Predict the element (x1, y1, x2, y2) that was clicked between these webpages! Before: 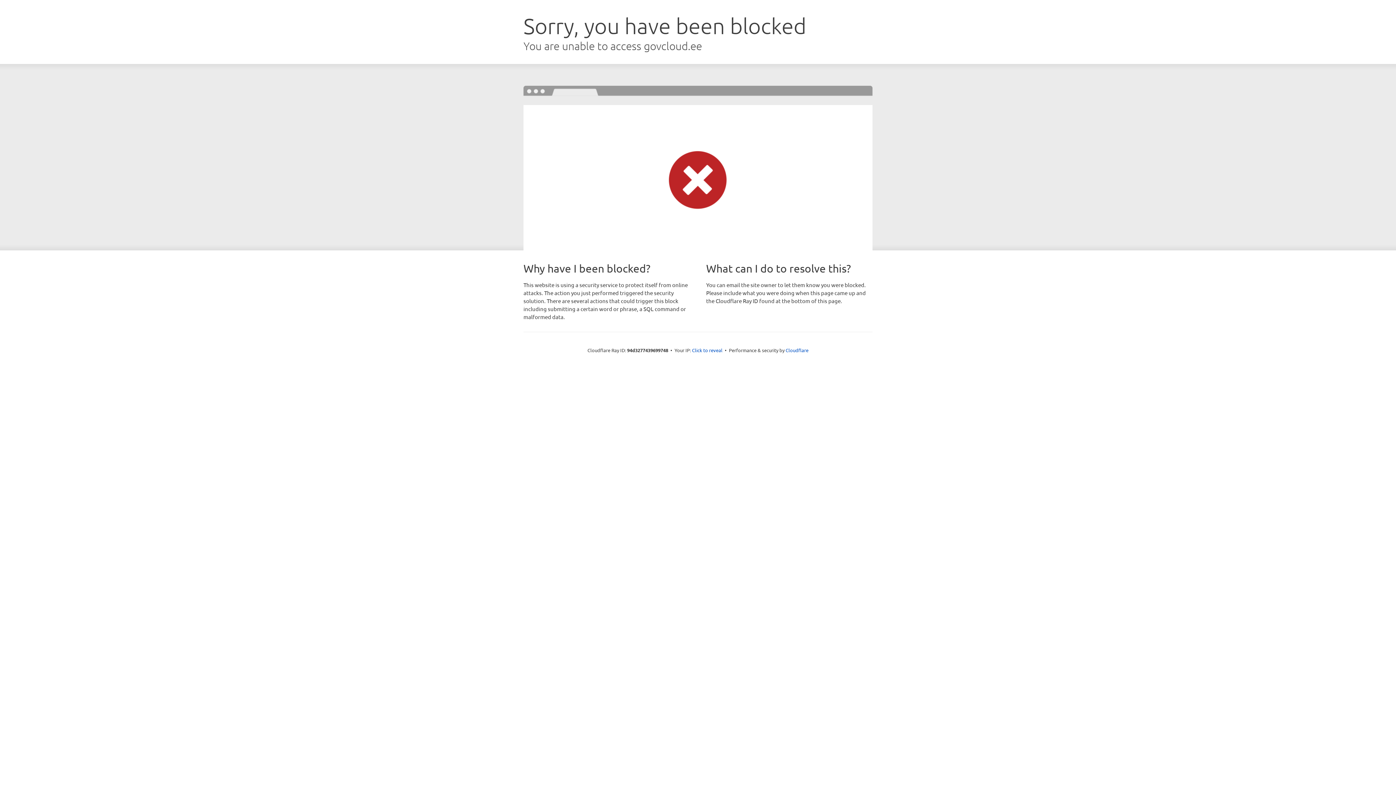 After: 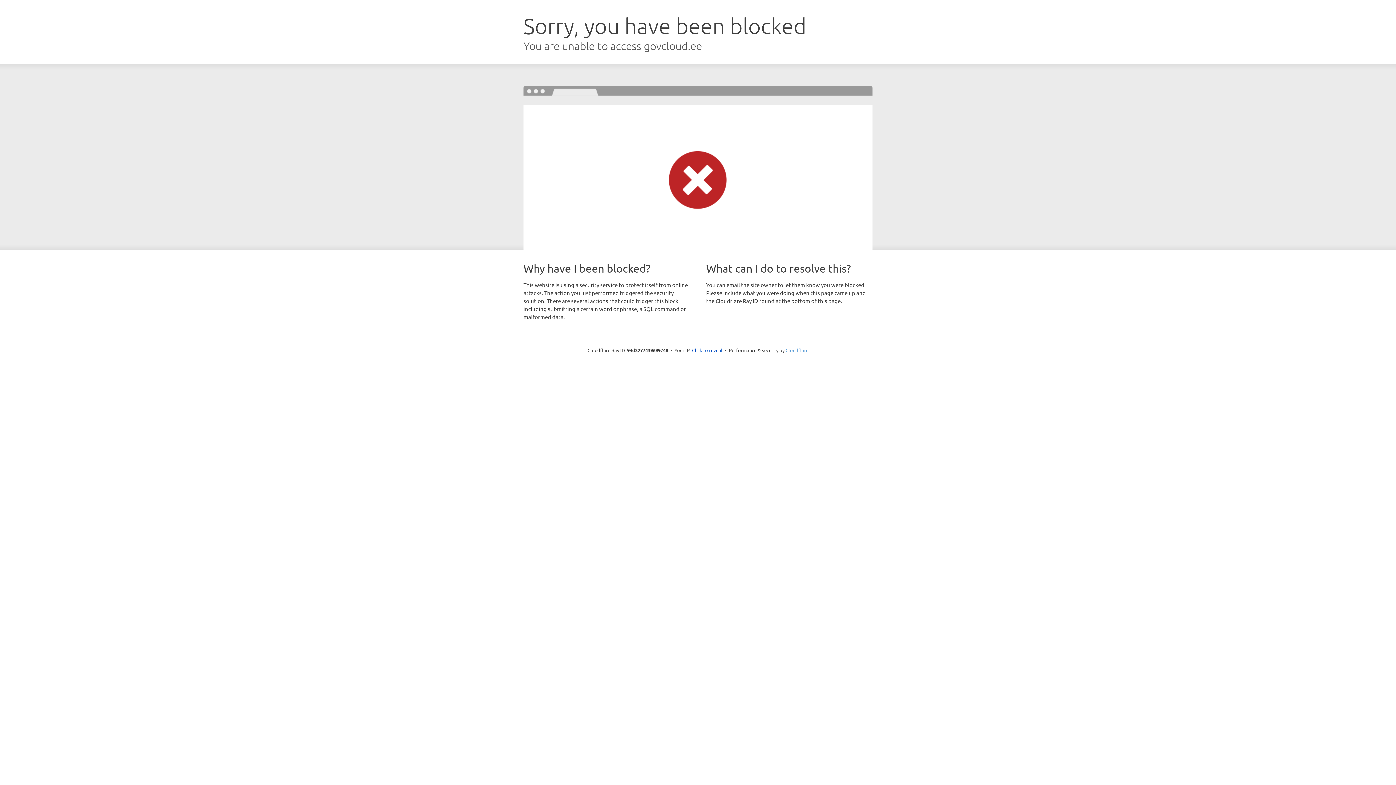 Action: bbox: (785, 347, 808, 353) label: Cloudflare